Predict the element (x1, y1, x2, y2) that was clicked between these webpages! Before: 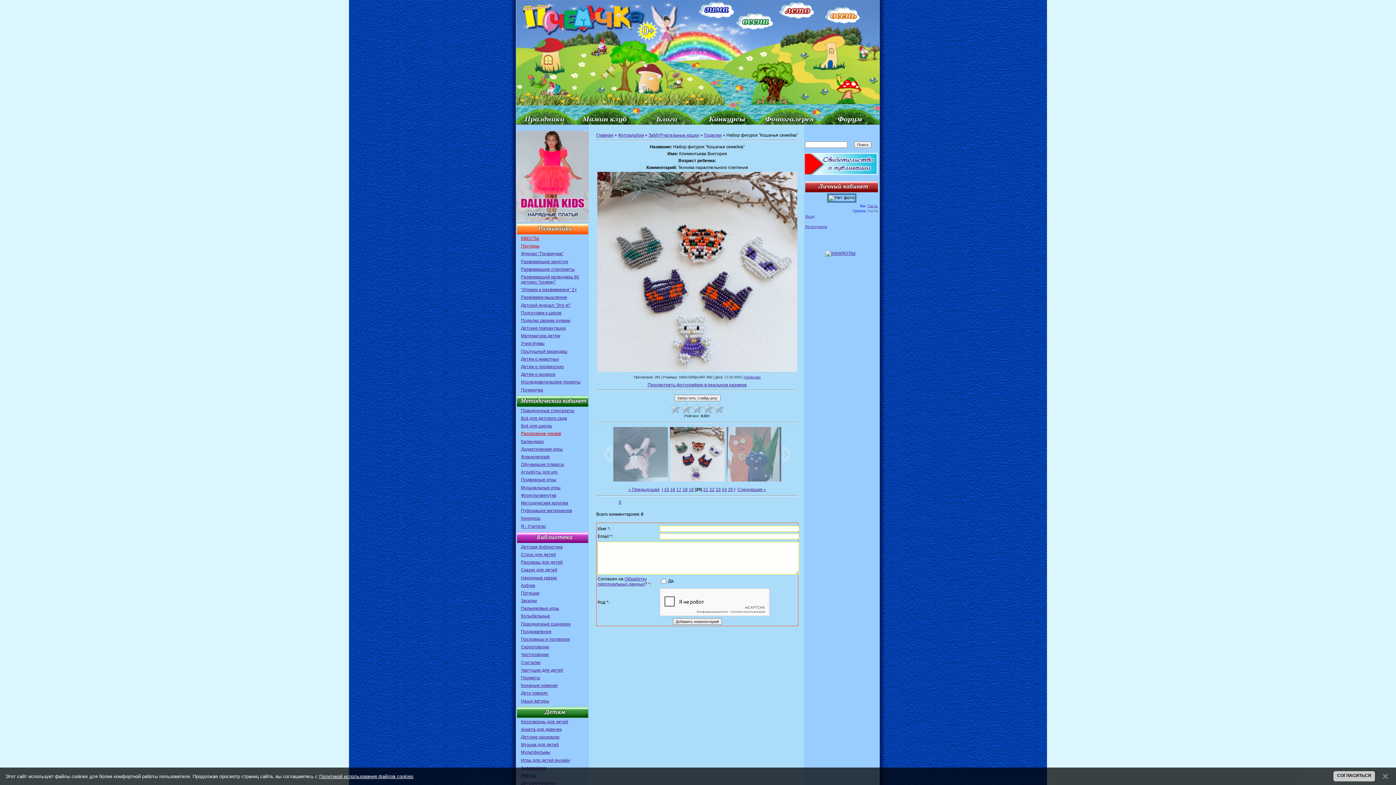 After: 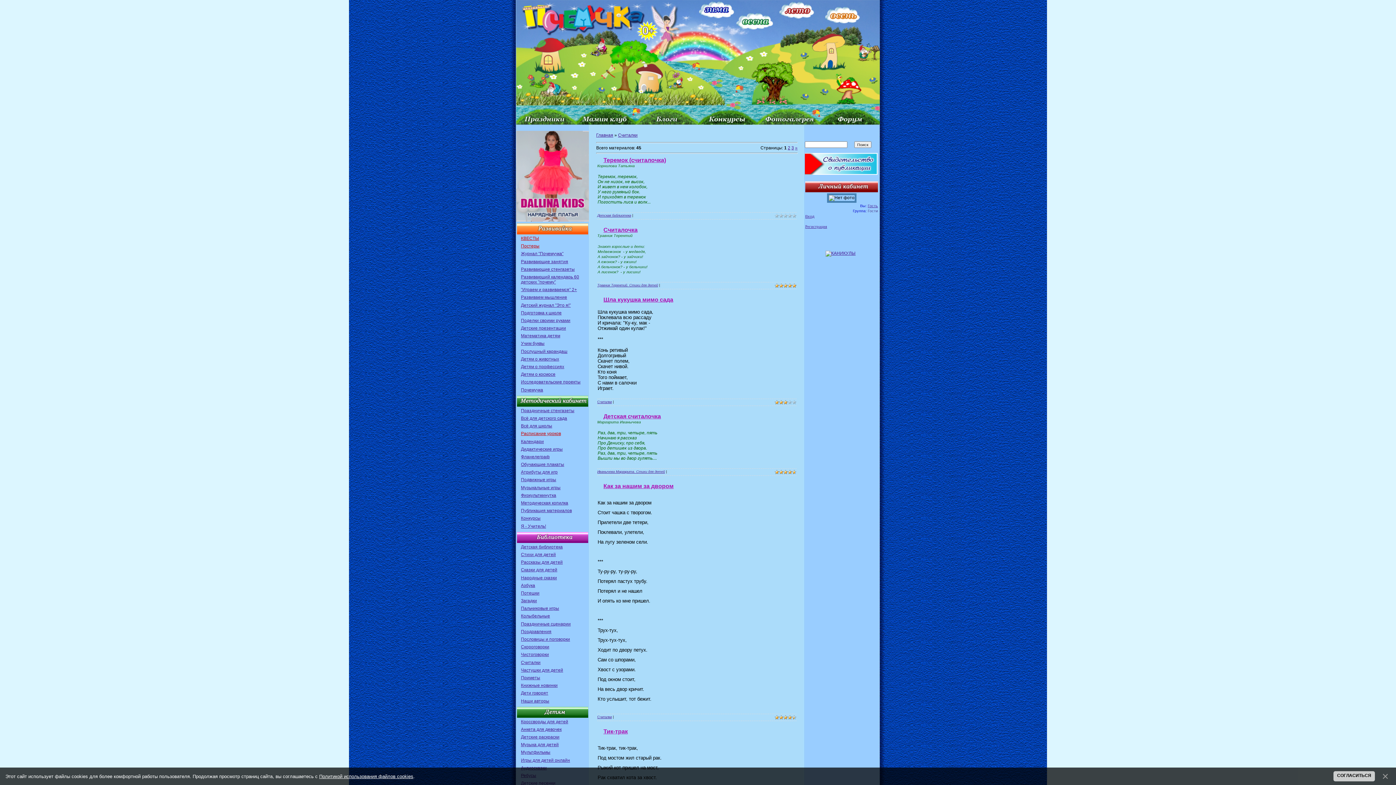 Action: label: Считалки bbox: (521, 660, 540, 665)